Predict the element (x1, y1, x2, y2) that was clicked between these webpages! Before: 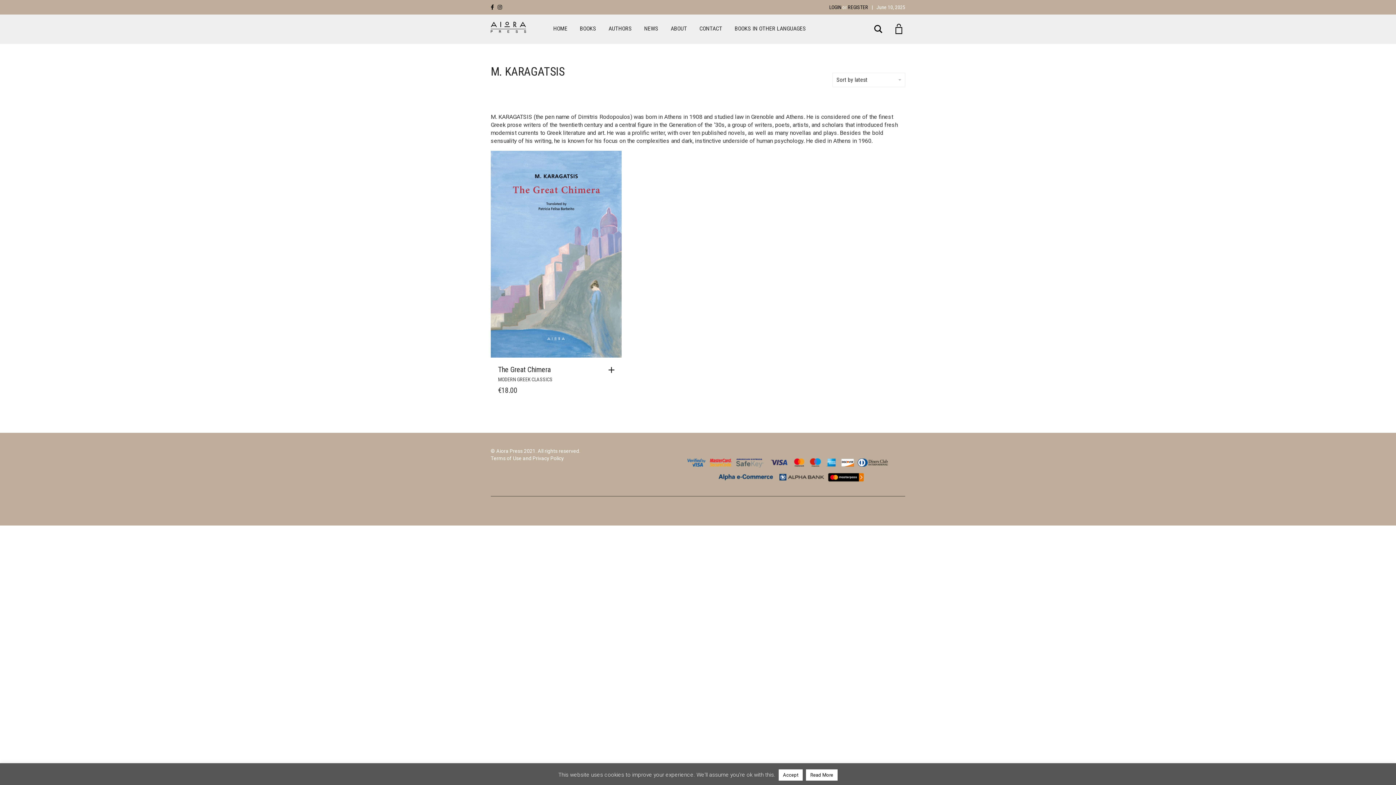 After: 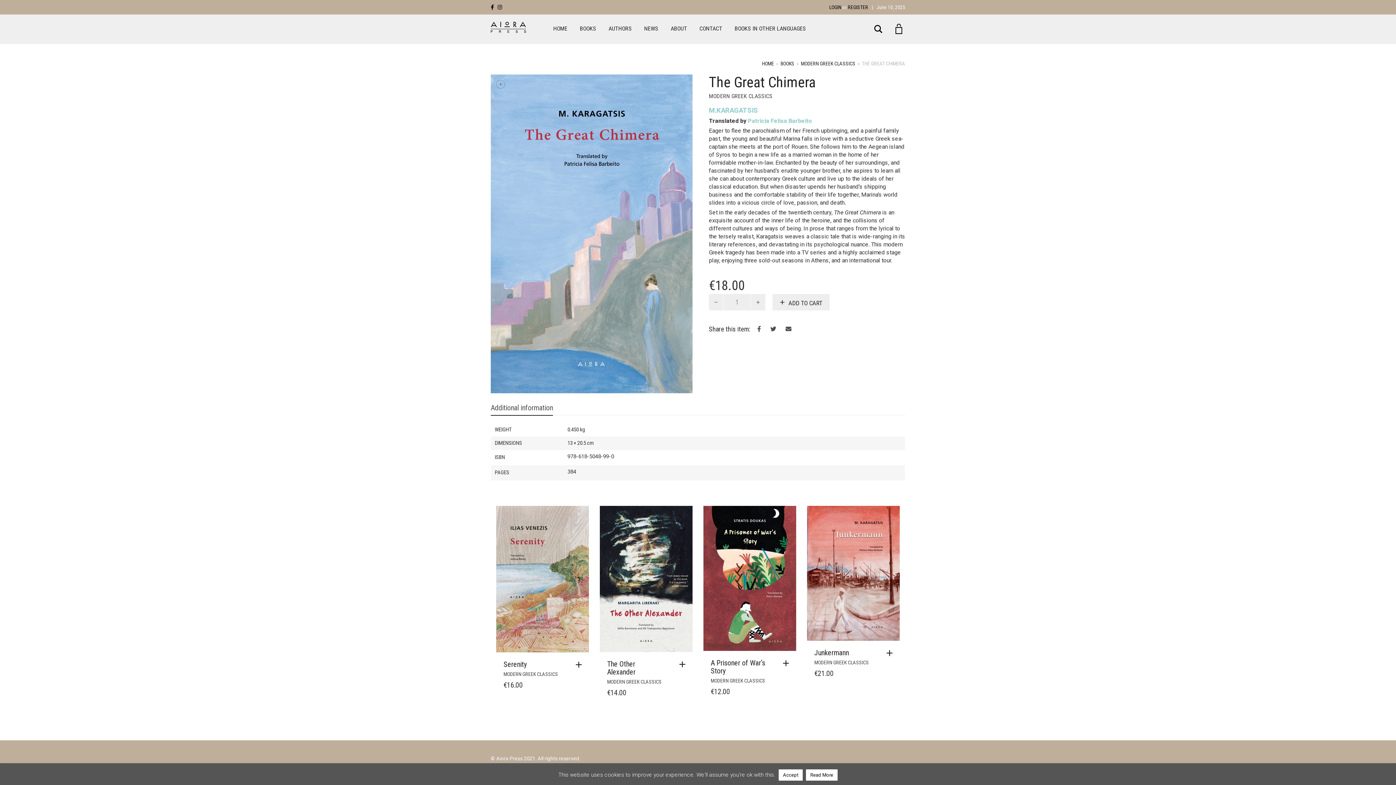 Action: label: The Great Chimera bbox: (498, 365, 550, 374)